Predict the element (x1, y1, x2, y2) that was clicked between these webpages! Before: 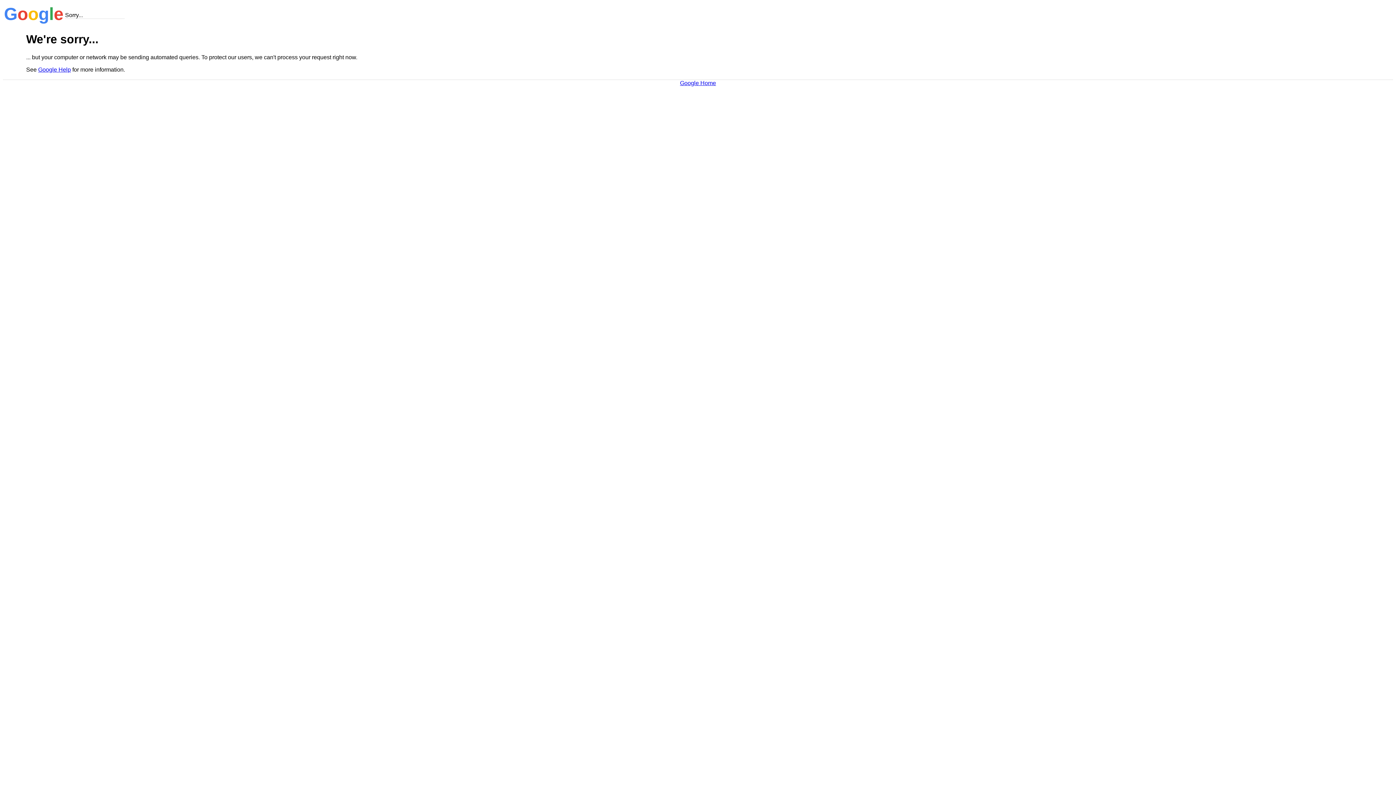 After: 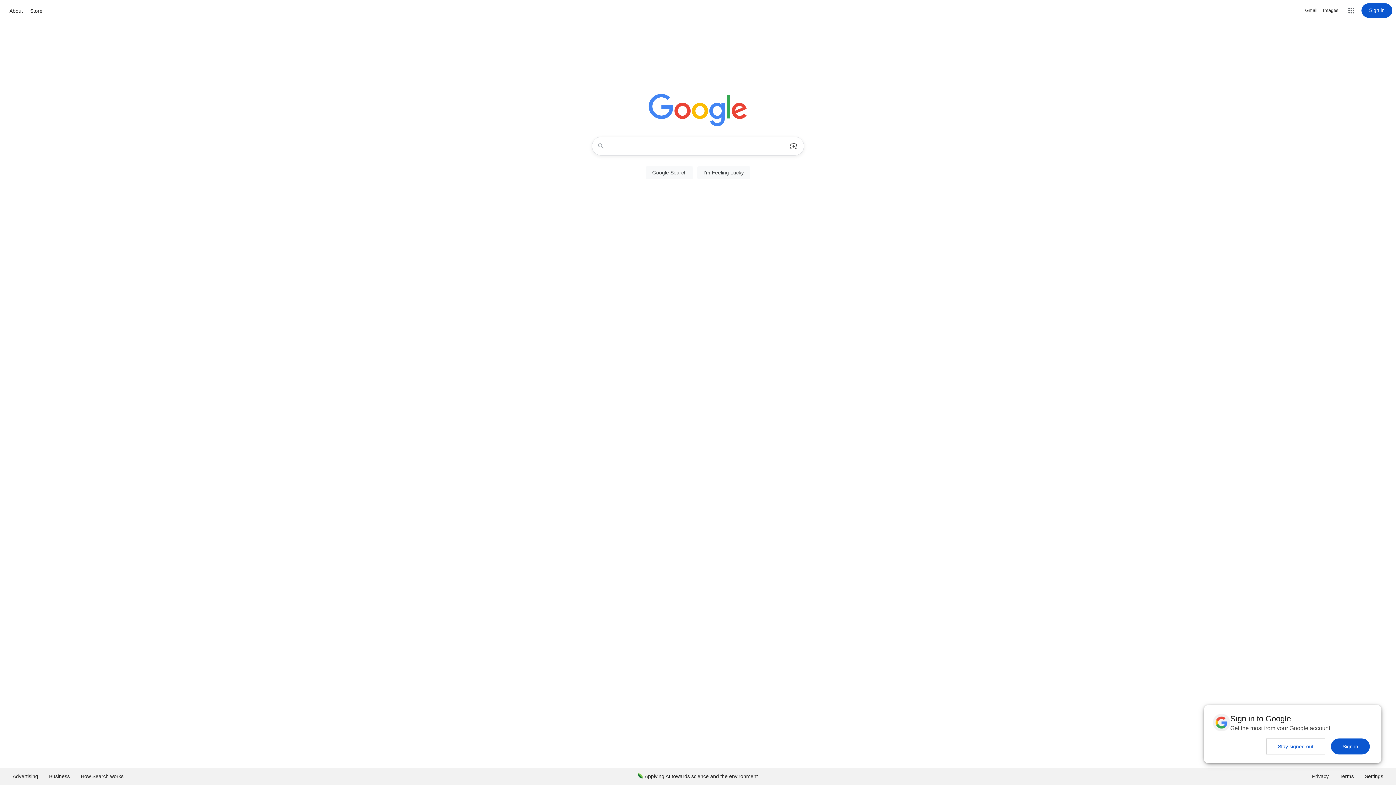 Action: label: Google Home bbox: (680, 79, 716, 86)